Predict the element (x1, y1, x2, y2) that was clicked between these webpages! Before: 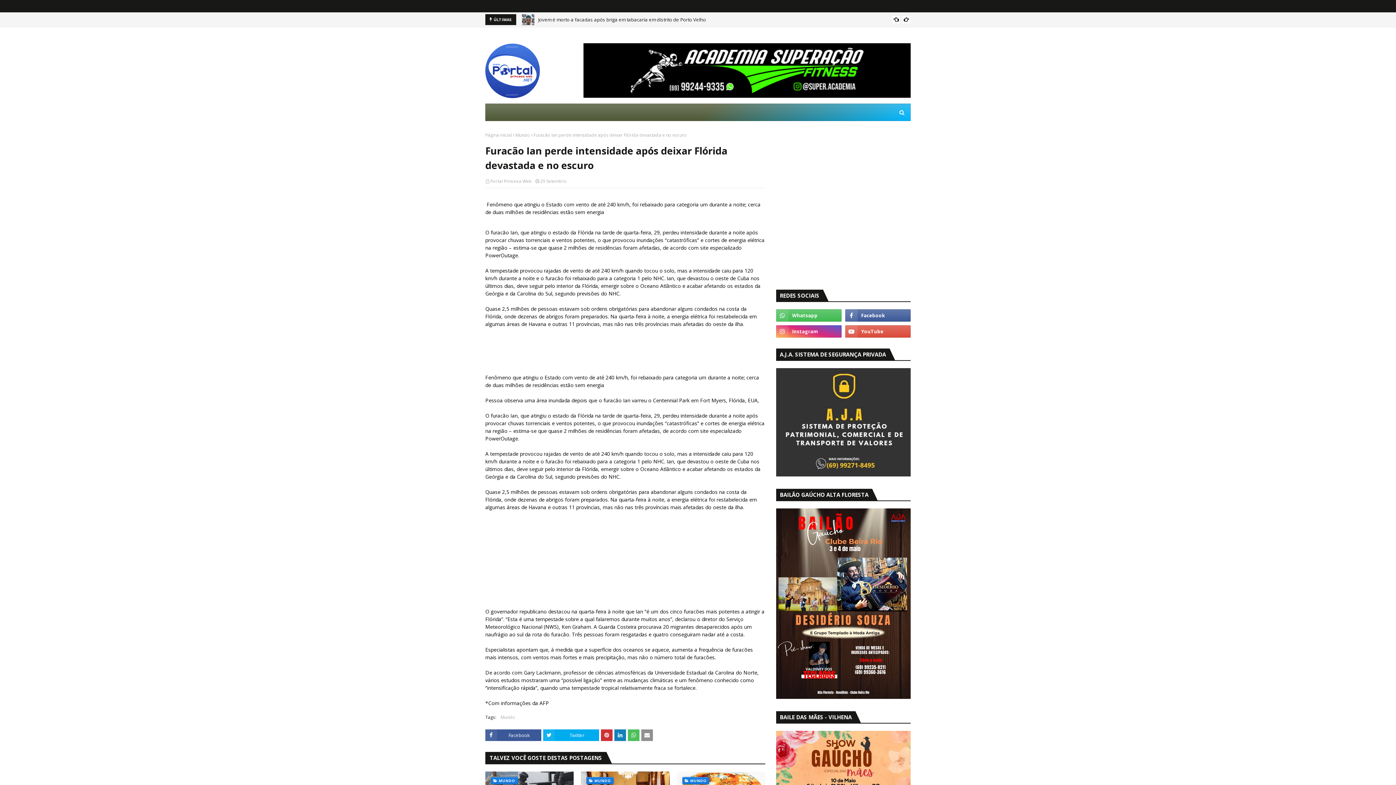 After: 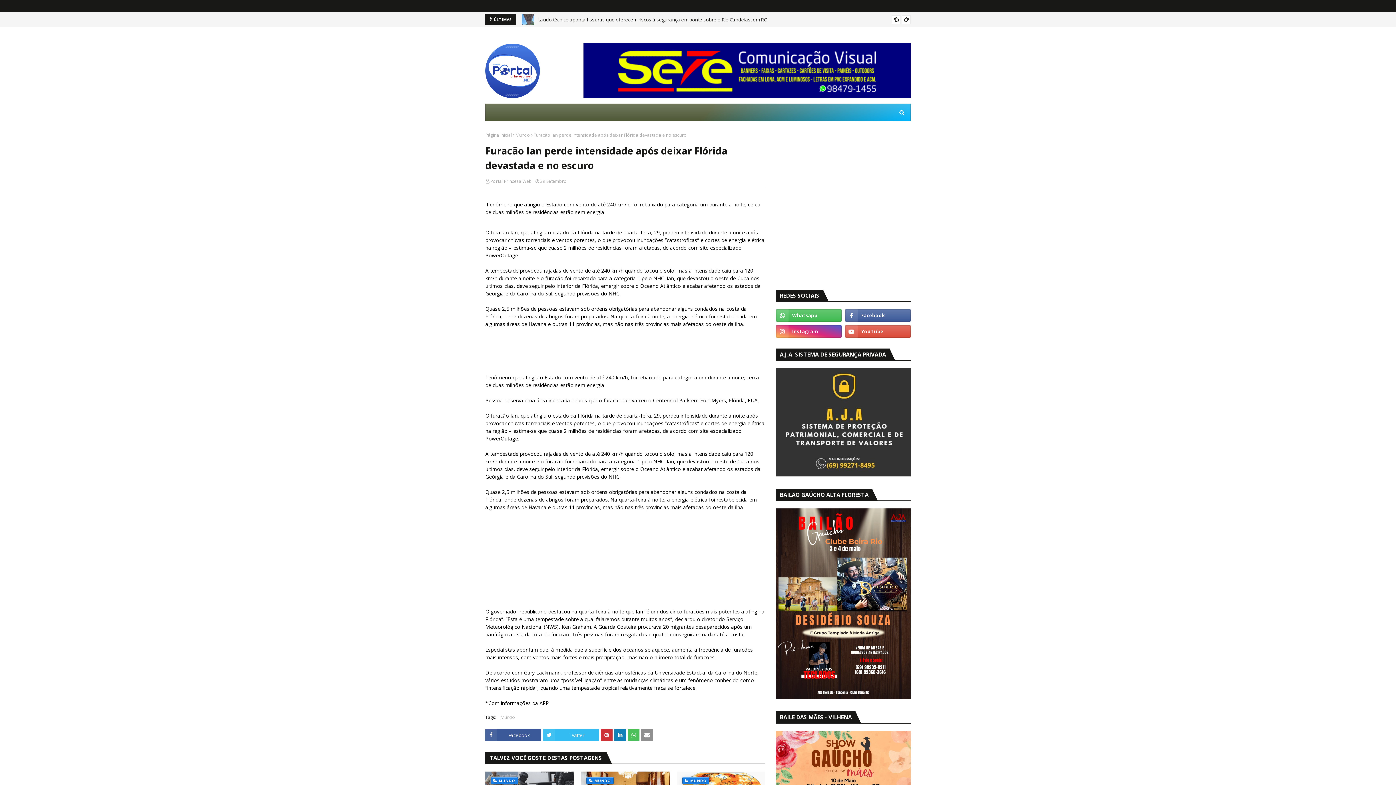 Action: label: Twitter bbox: (543, 729, 599, 741)